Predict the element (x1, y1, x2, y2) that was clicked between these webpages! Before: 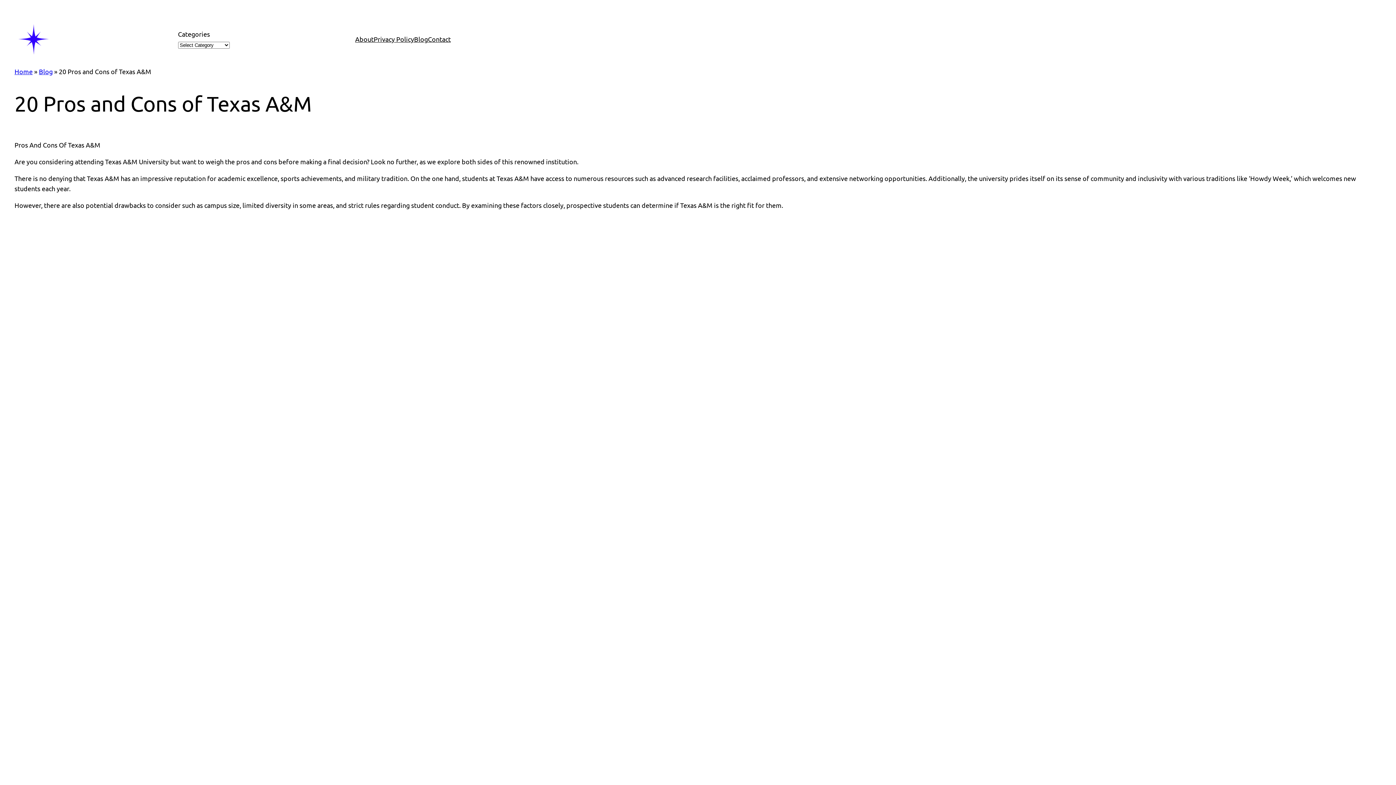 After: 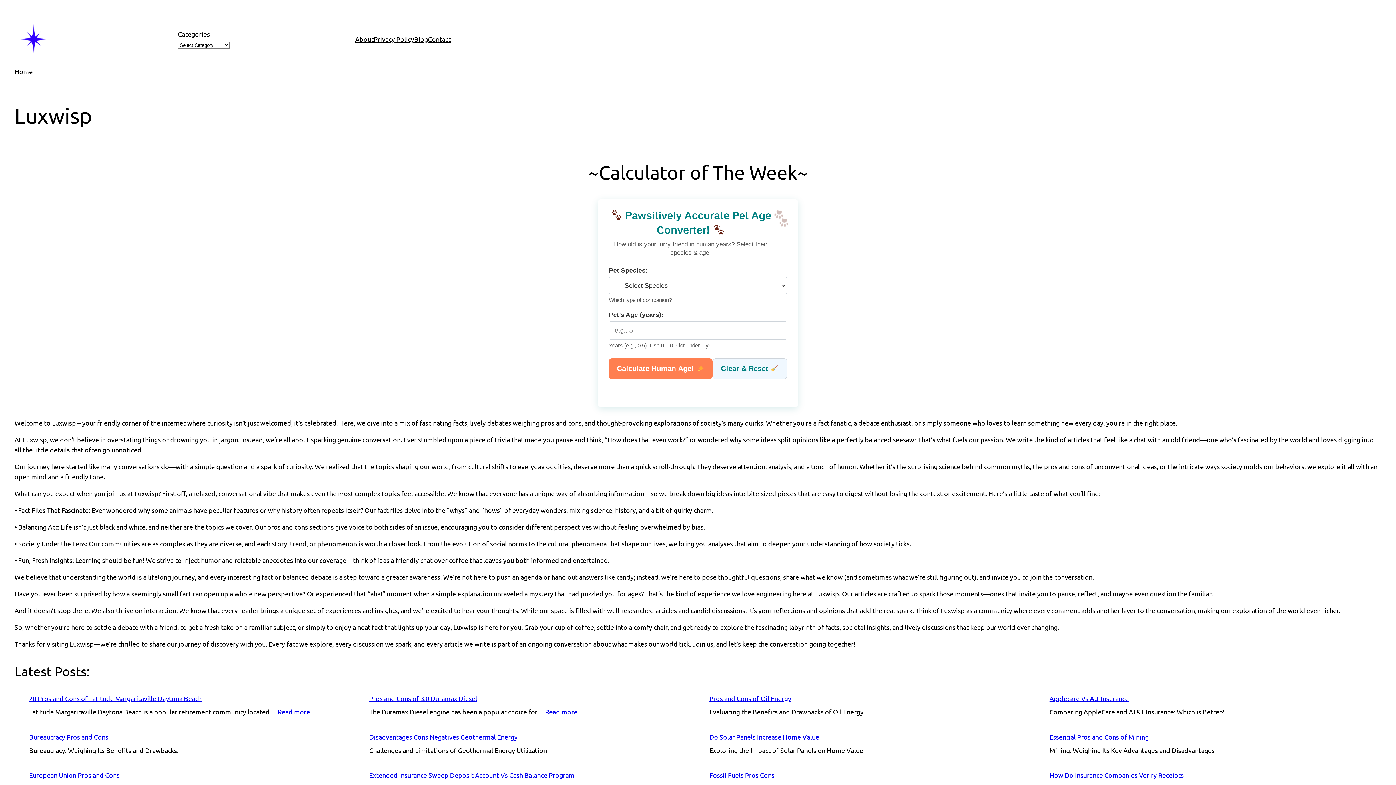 Action: bbox: (14, 20, 52, 58)